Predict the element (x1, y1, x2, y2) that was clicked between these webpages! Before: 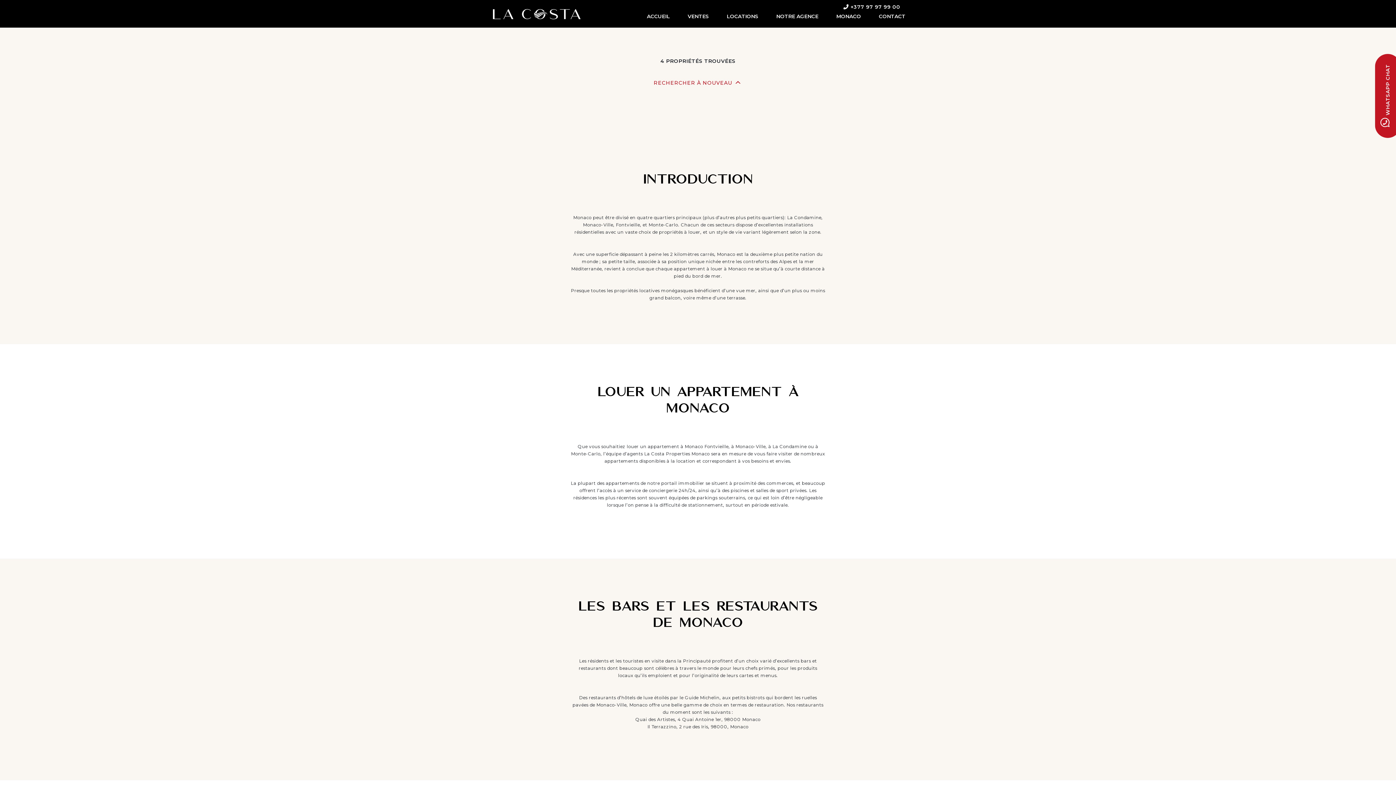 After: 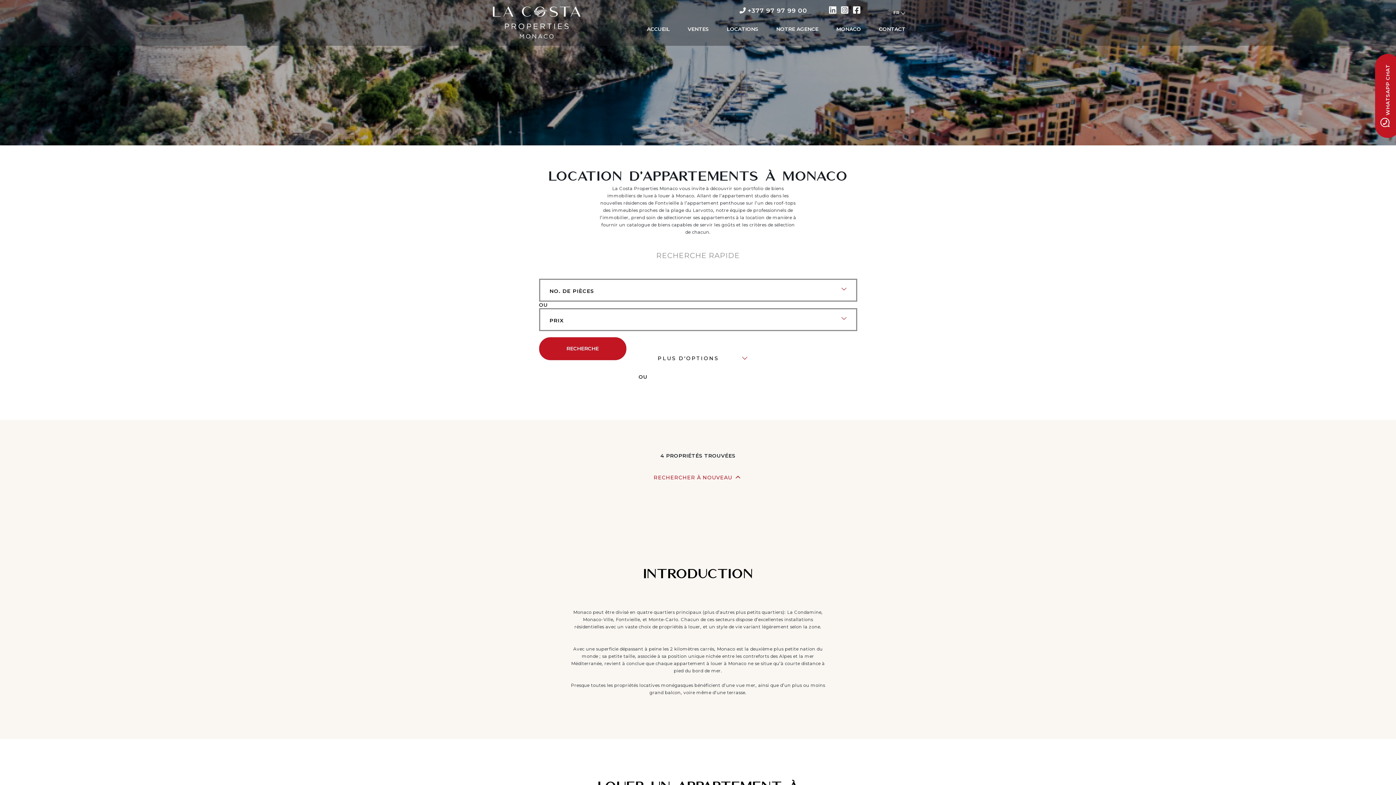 Action: label: MONACO bbox: (836, 6, 861, 18)